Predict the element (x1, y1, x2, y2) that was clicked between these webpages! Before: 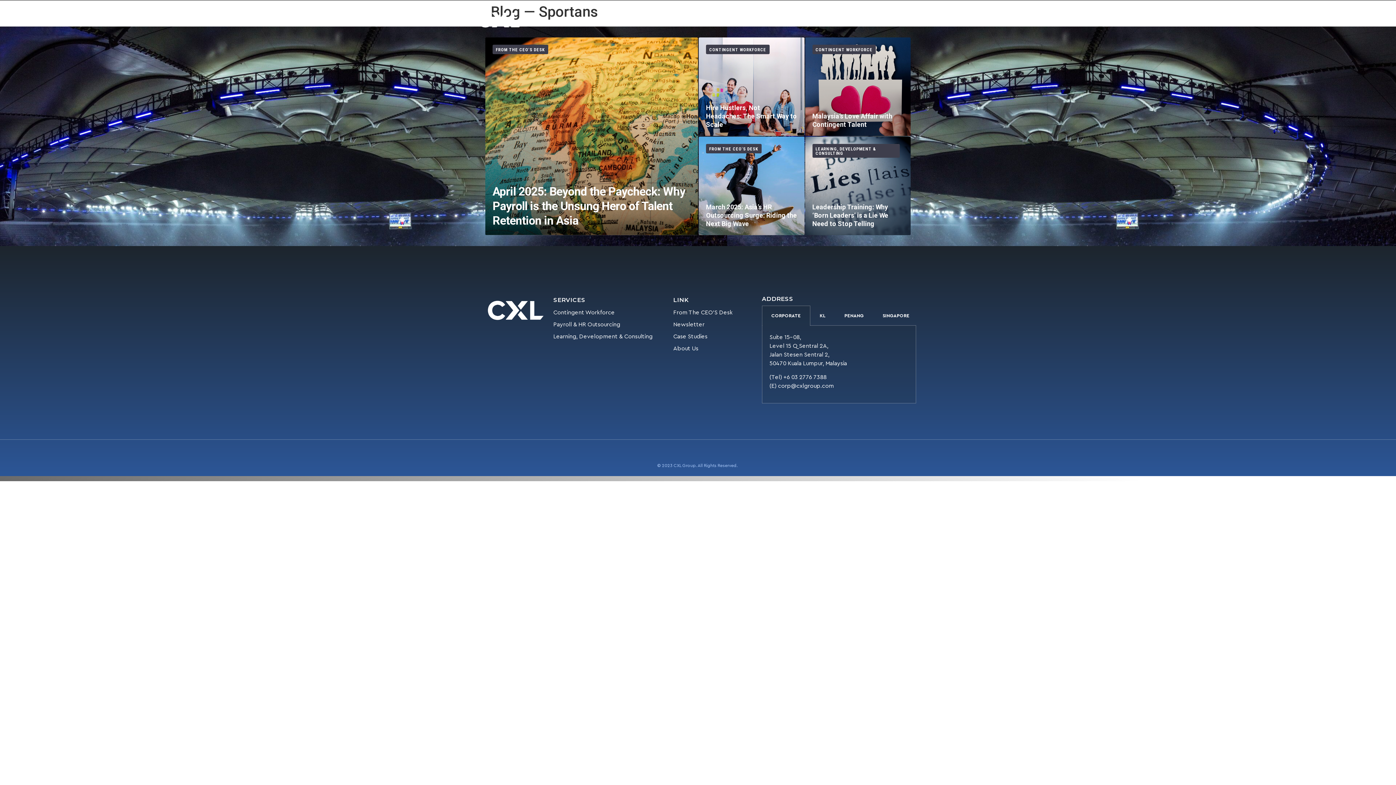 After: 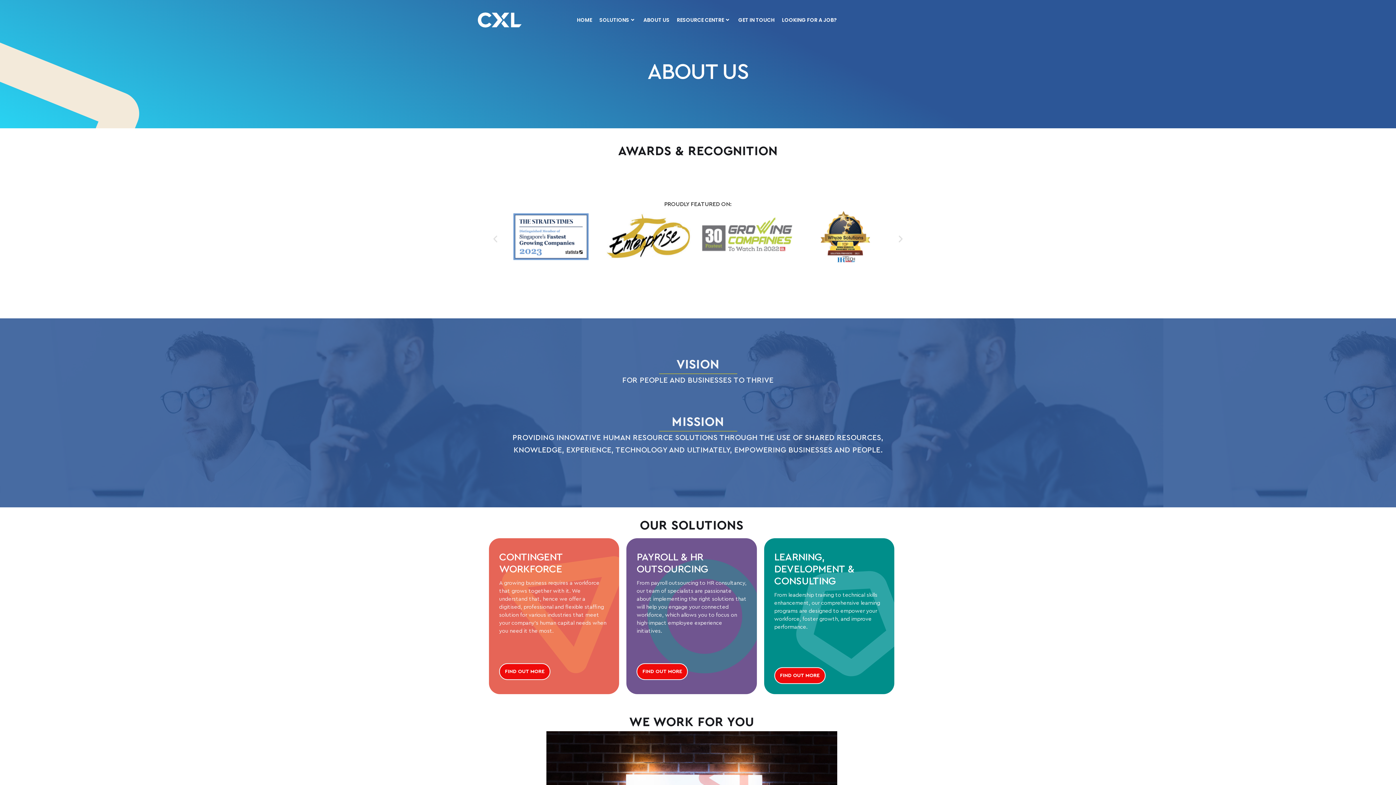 Action: bbox: (639, 9, 673, 30) label: ABOUT US